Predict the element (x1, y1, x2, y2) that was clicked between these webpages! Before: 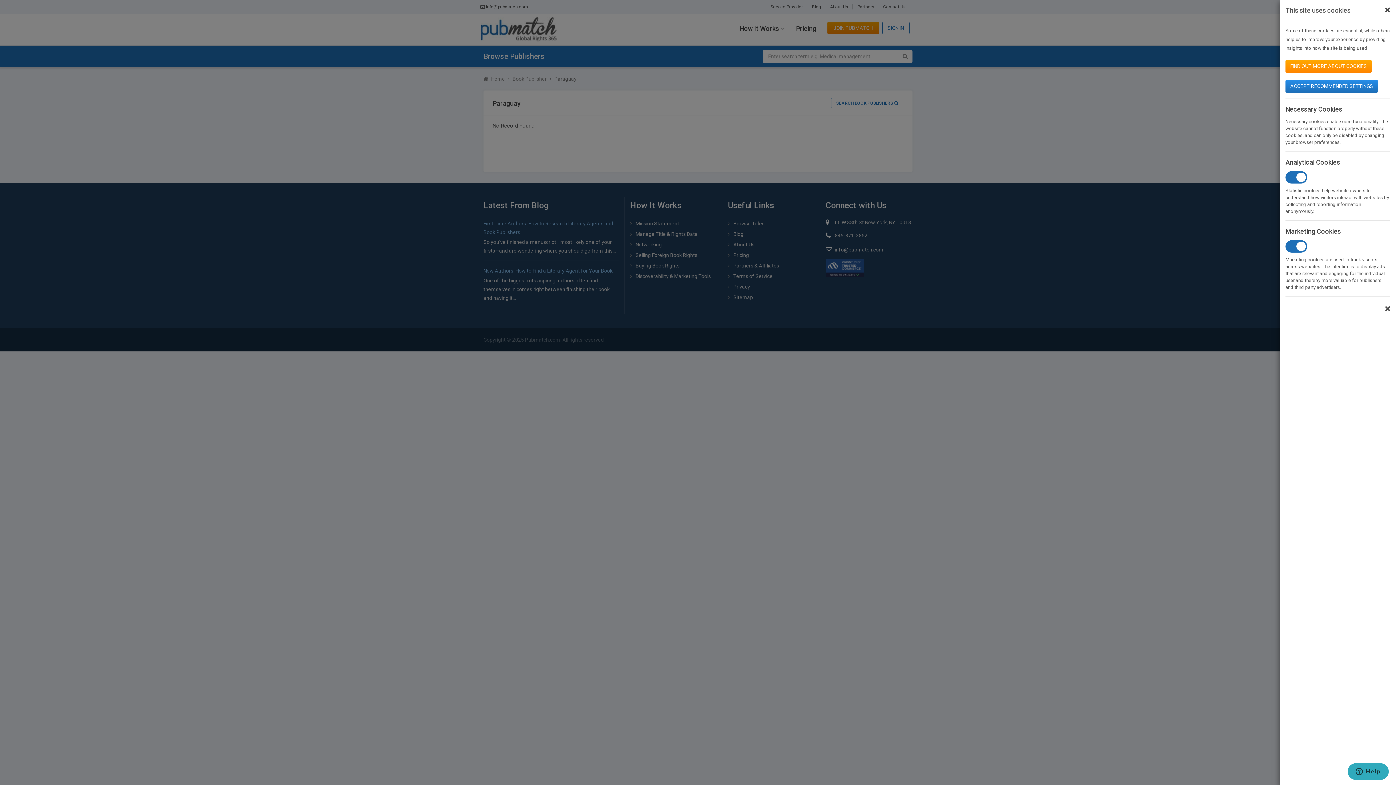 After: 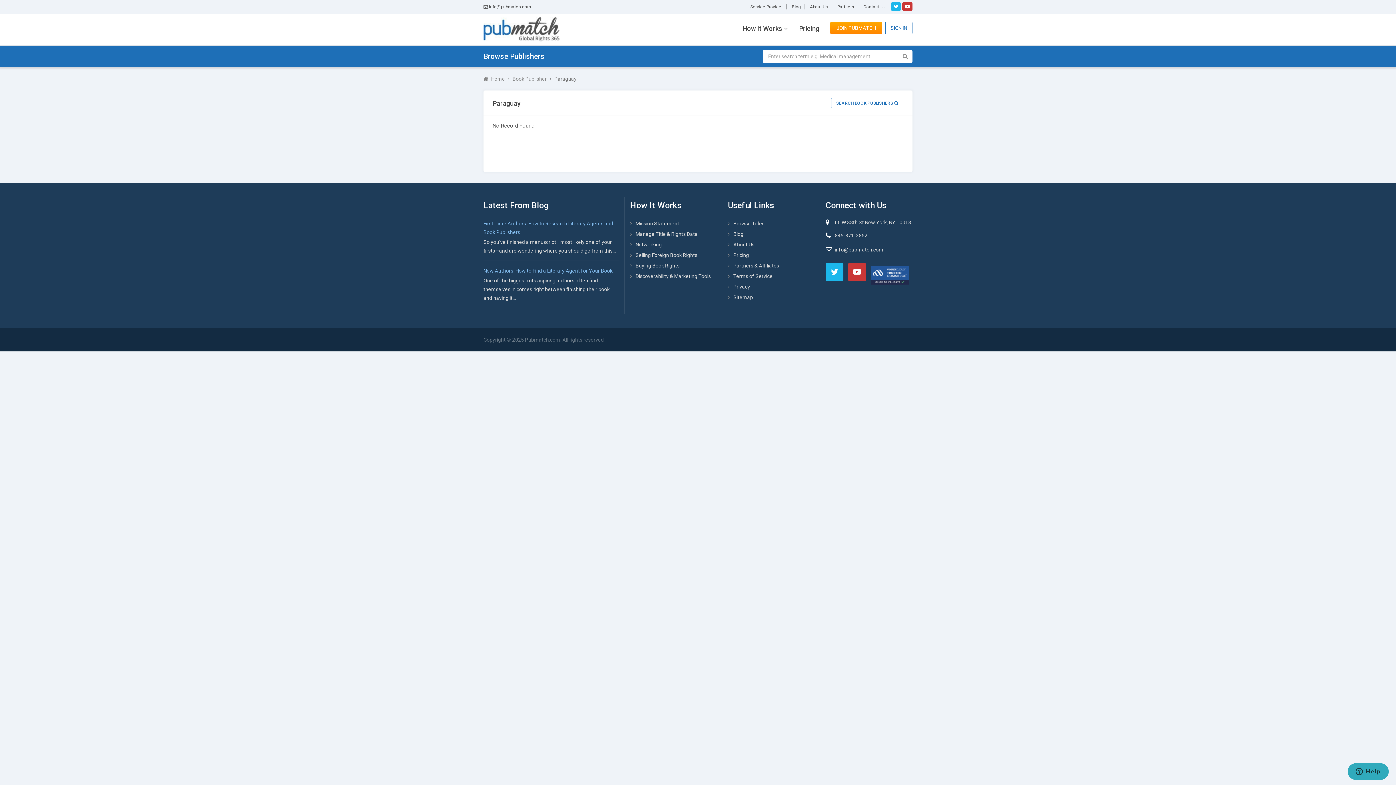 Action: label: ACCEPT RECOMMENDED SETTINGS bbox: (1285, 80, 1378, 92)